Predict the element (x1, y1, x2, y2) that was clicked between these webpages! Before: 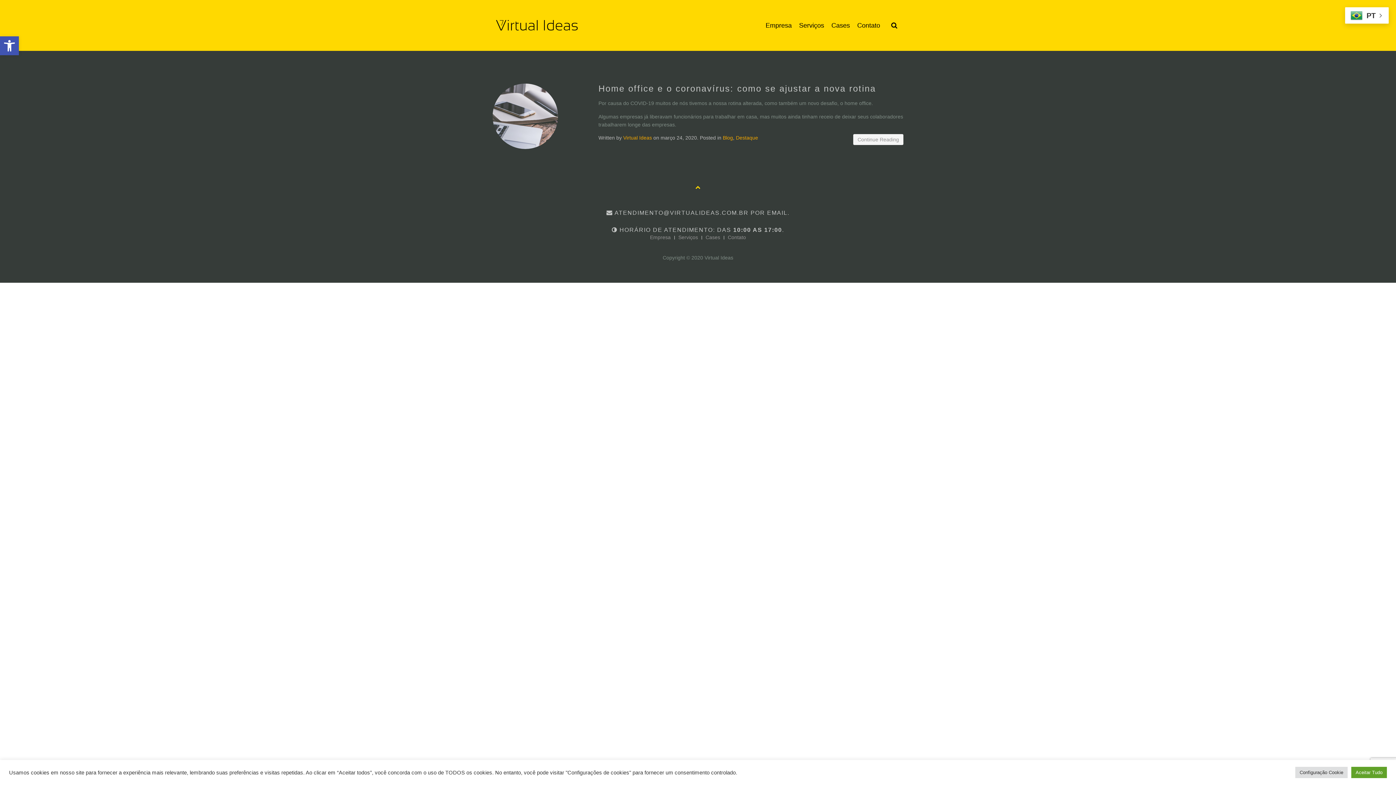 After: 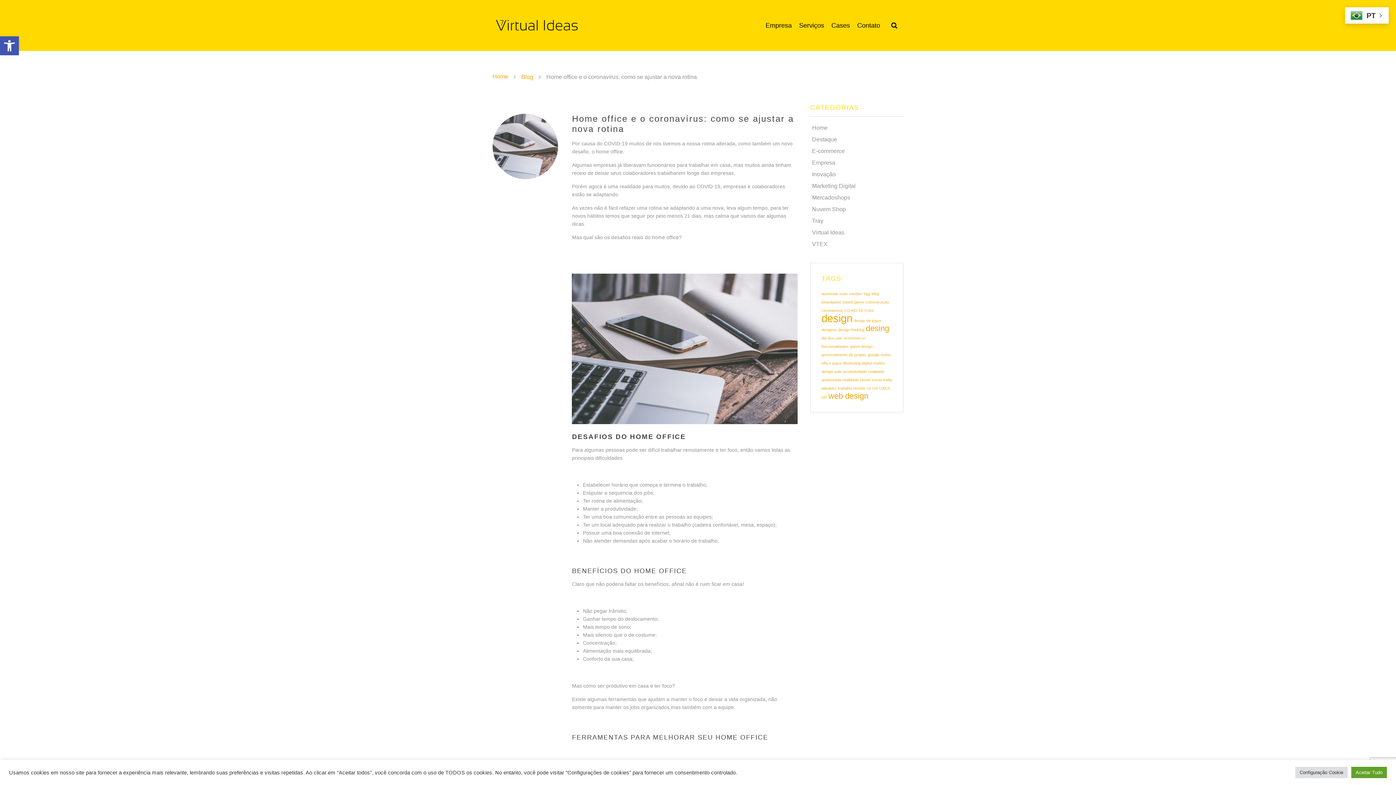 Action: label: Continue Reading bbox: (853, 134, 903, 145)